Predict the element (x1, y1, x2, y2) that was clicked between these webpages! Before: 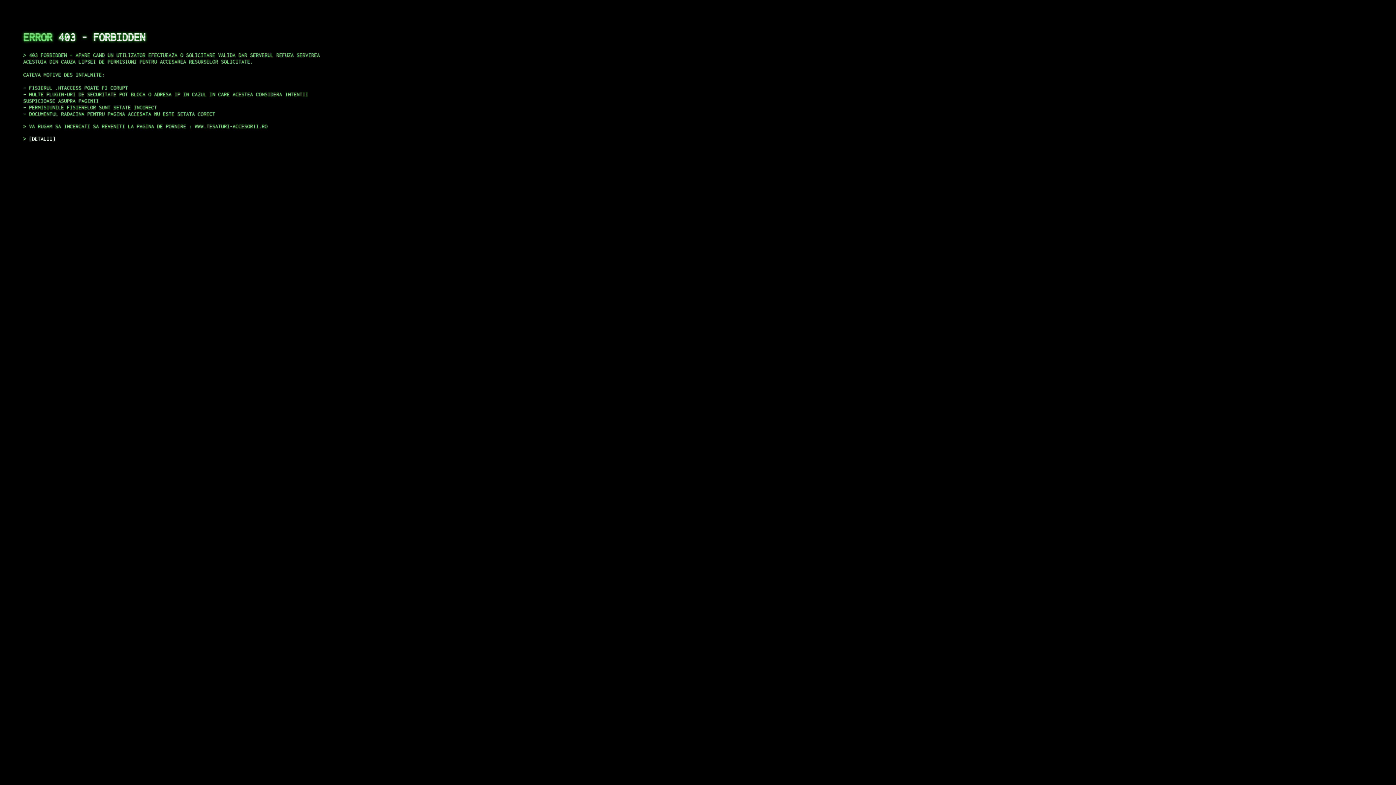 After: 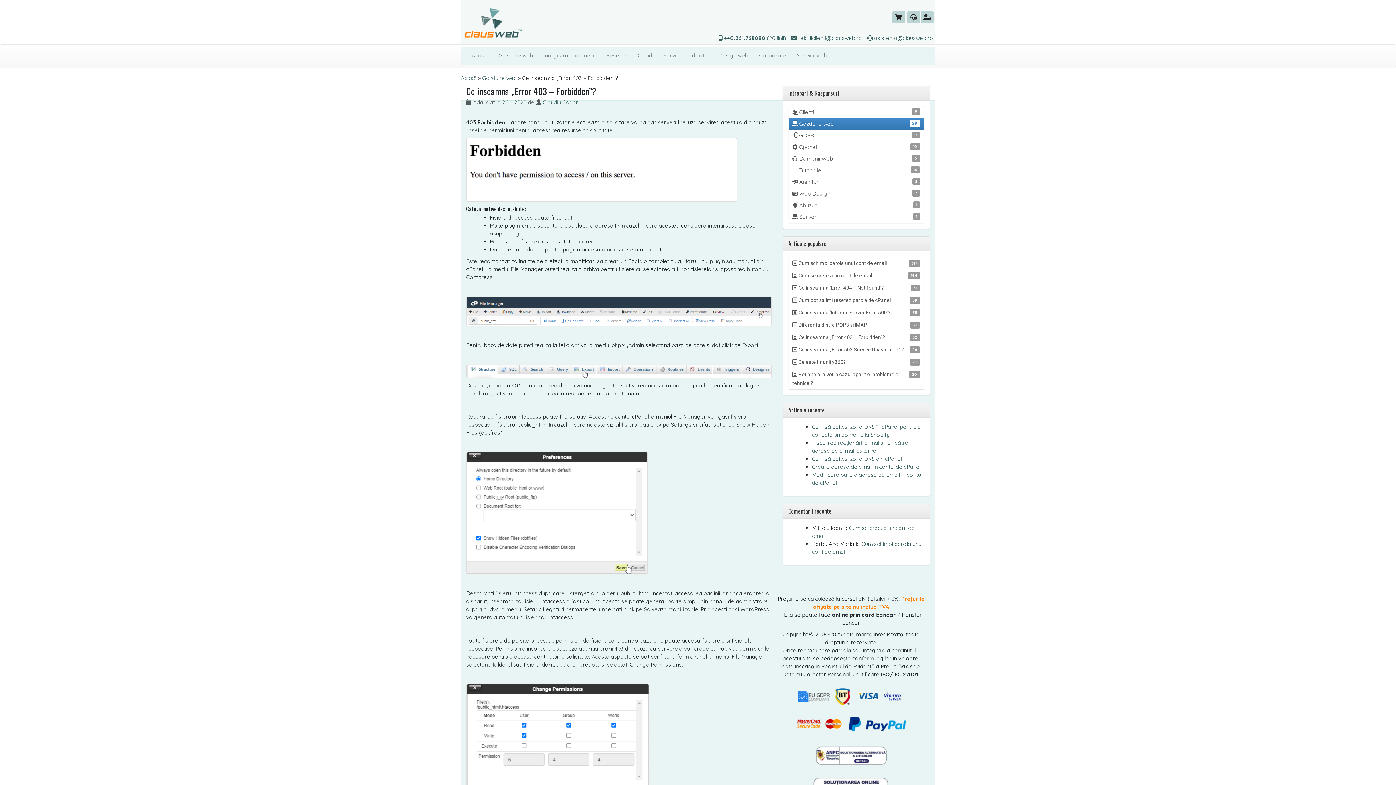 Action: label: DETALII bbox: (29, 135, 55, 141)